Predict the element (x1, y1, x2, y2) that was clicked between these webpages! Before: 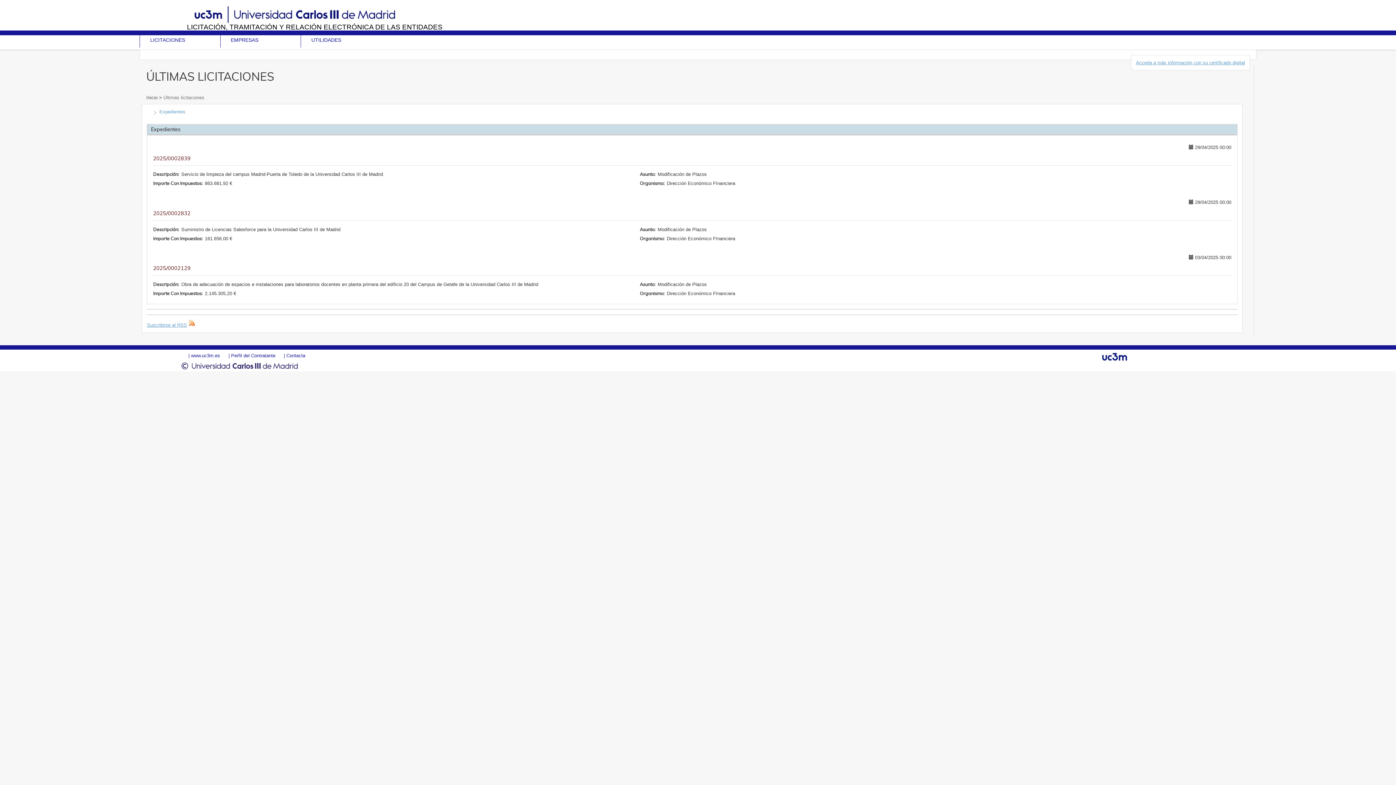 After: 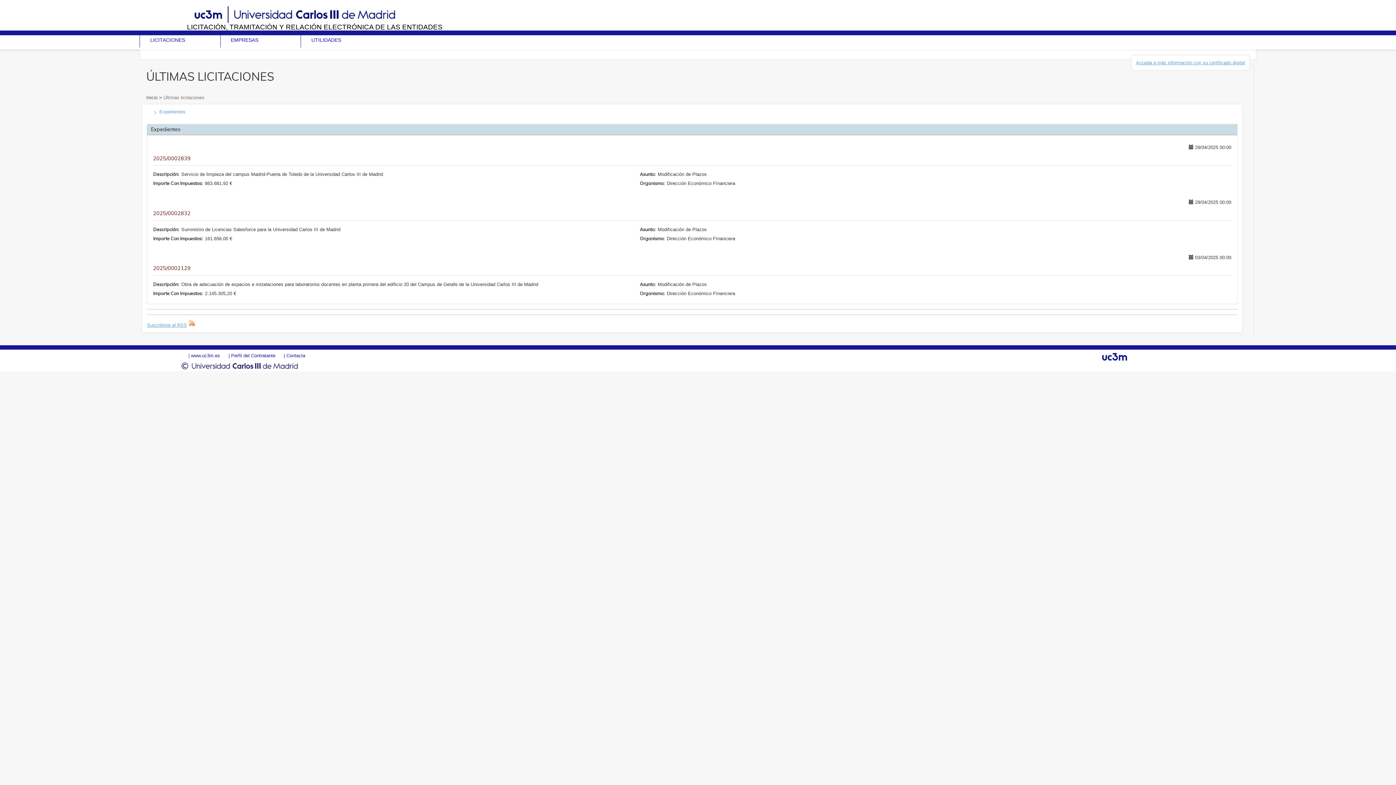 Action: label: LICITACIÓN, TRAMITACIÓN Y RELACIÓN ELECTRÓNICA DE LAS ENTIDADES bbox: (186, 23, 1214, 30)